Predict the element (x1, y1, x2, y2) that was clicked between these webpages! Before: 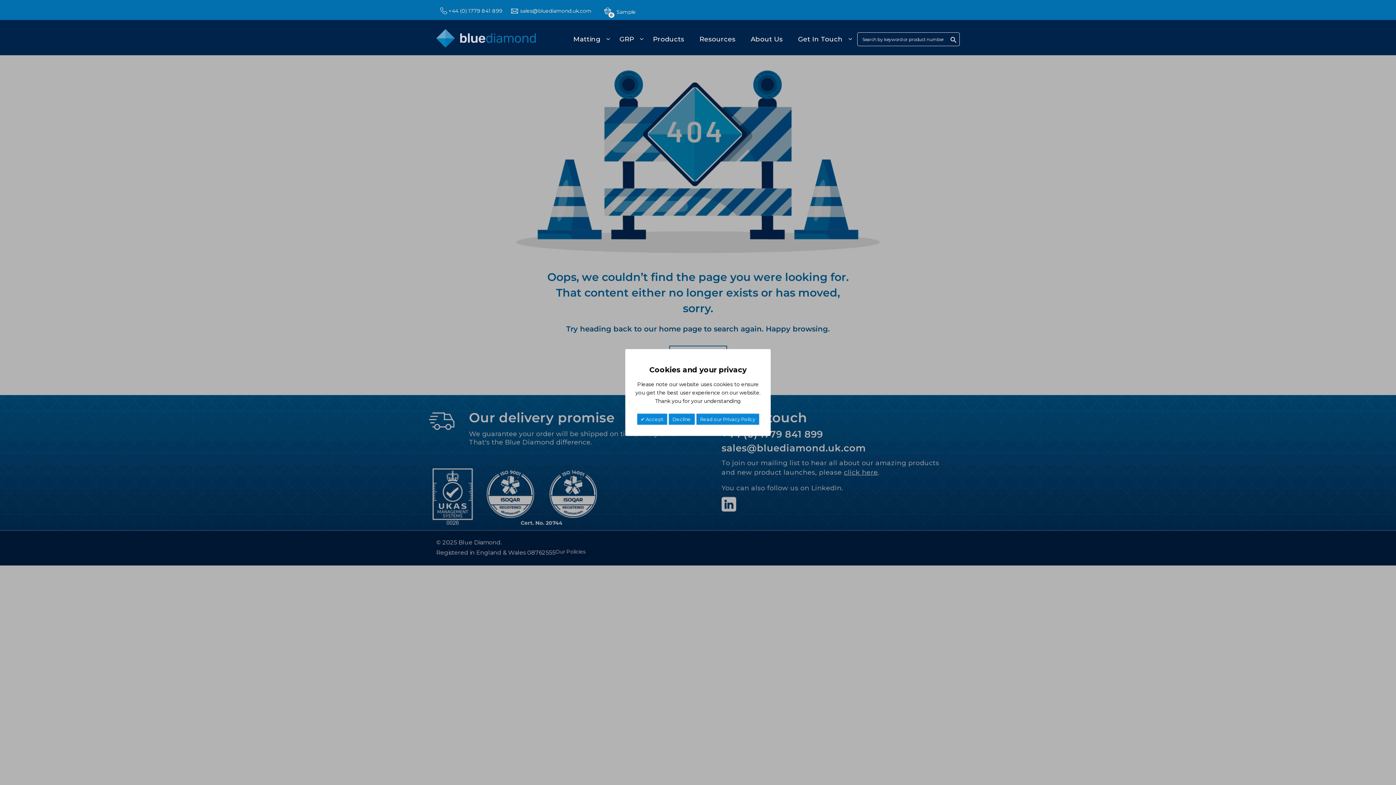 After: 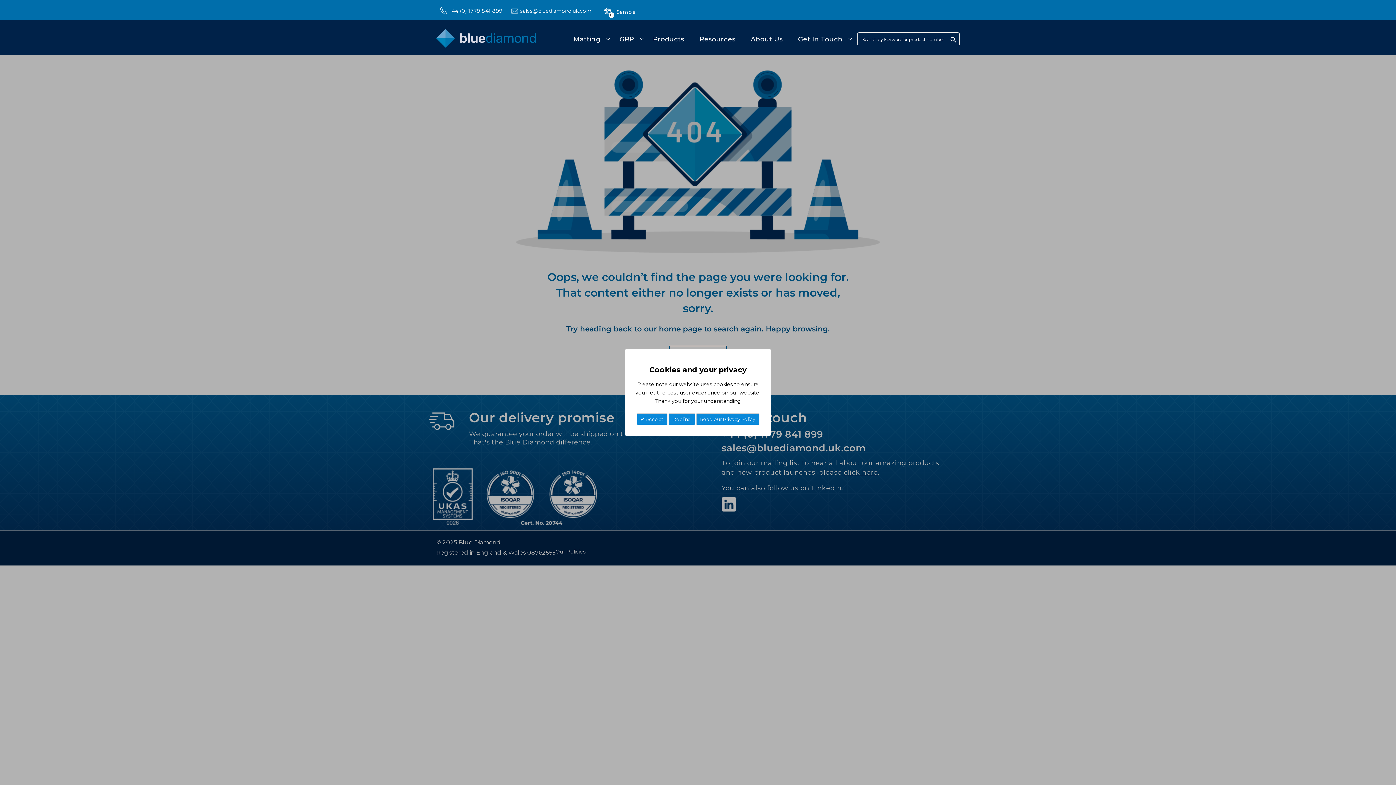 Action: label: sales@bluediamond.uk.com bbox: (520, 7, 591, 14)